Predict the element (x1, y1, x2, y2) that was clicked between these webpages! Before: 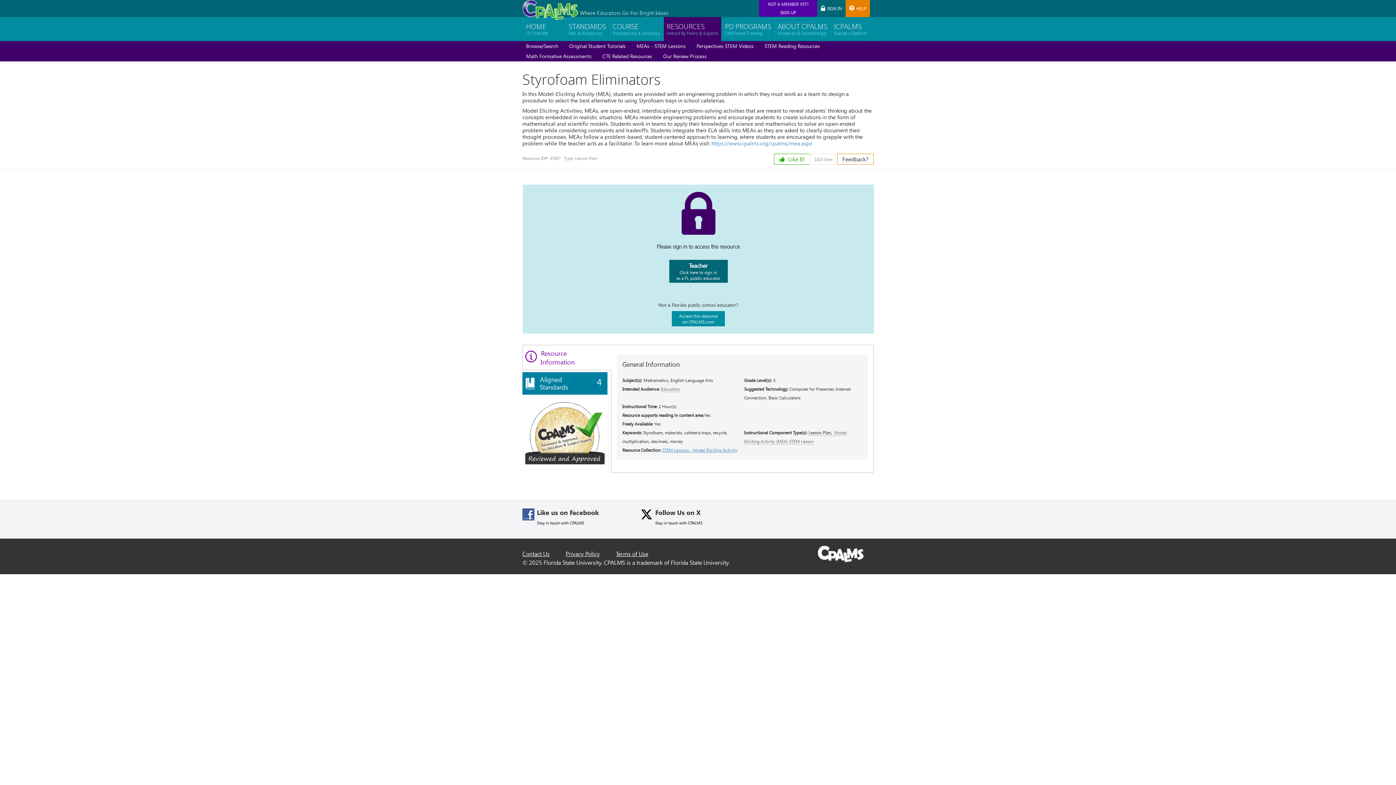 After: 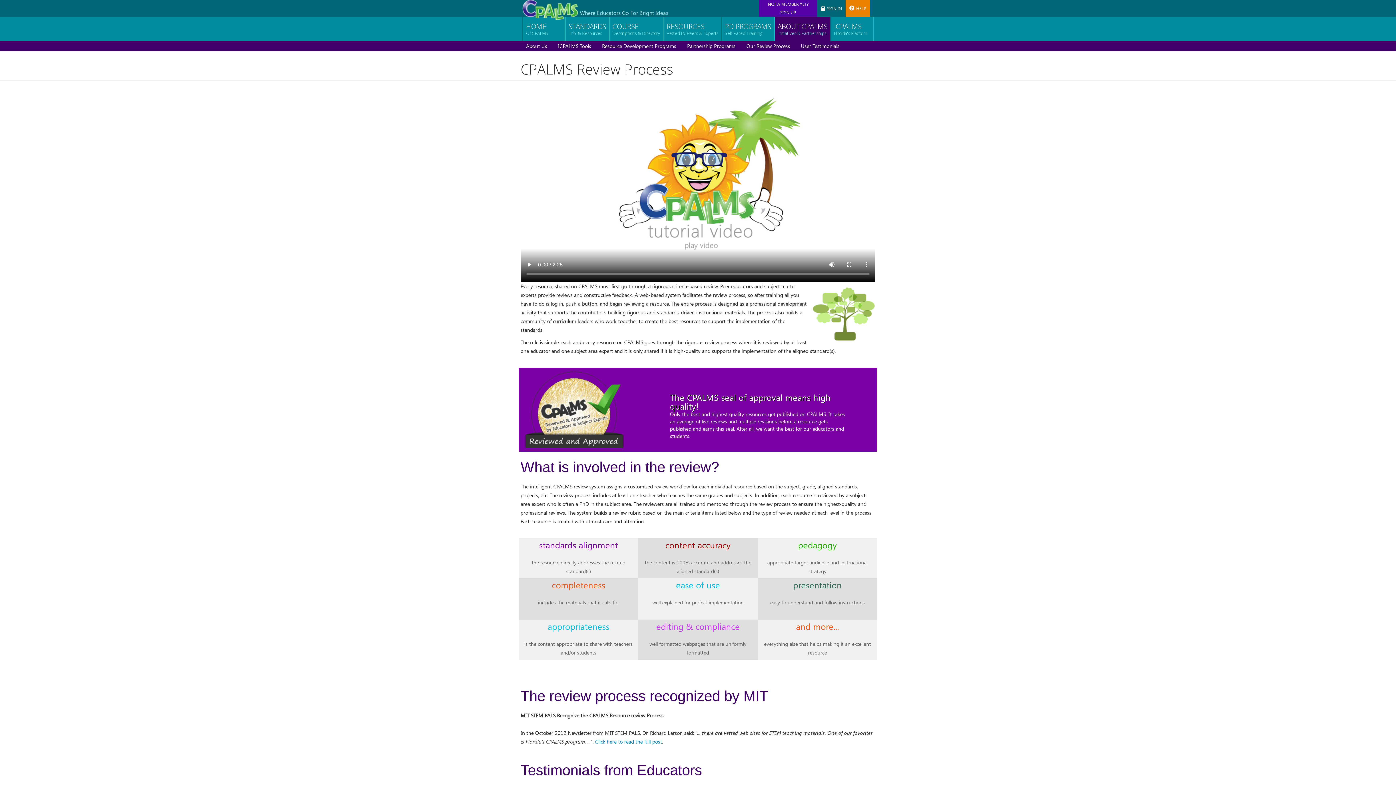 Action: bbox: (524, 402, 605, 466)